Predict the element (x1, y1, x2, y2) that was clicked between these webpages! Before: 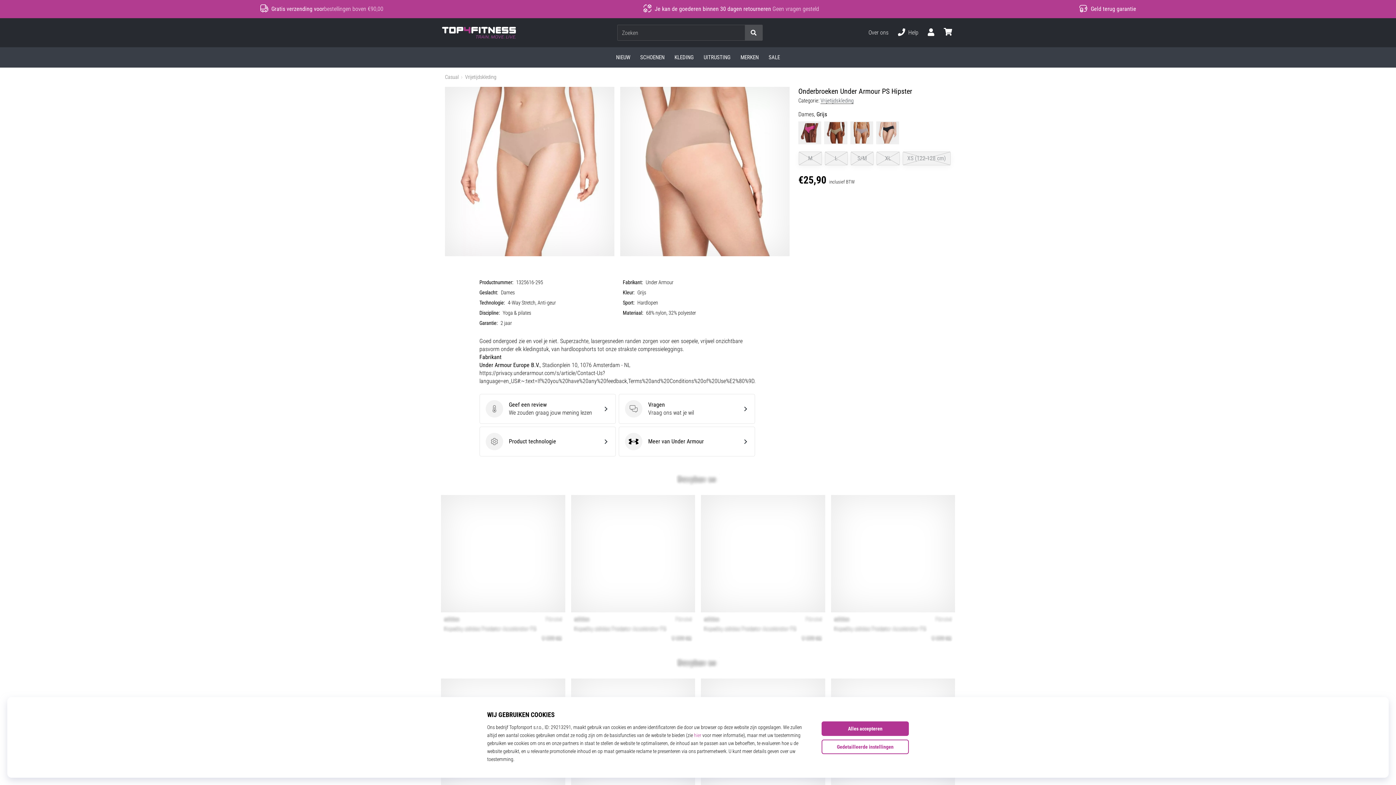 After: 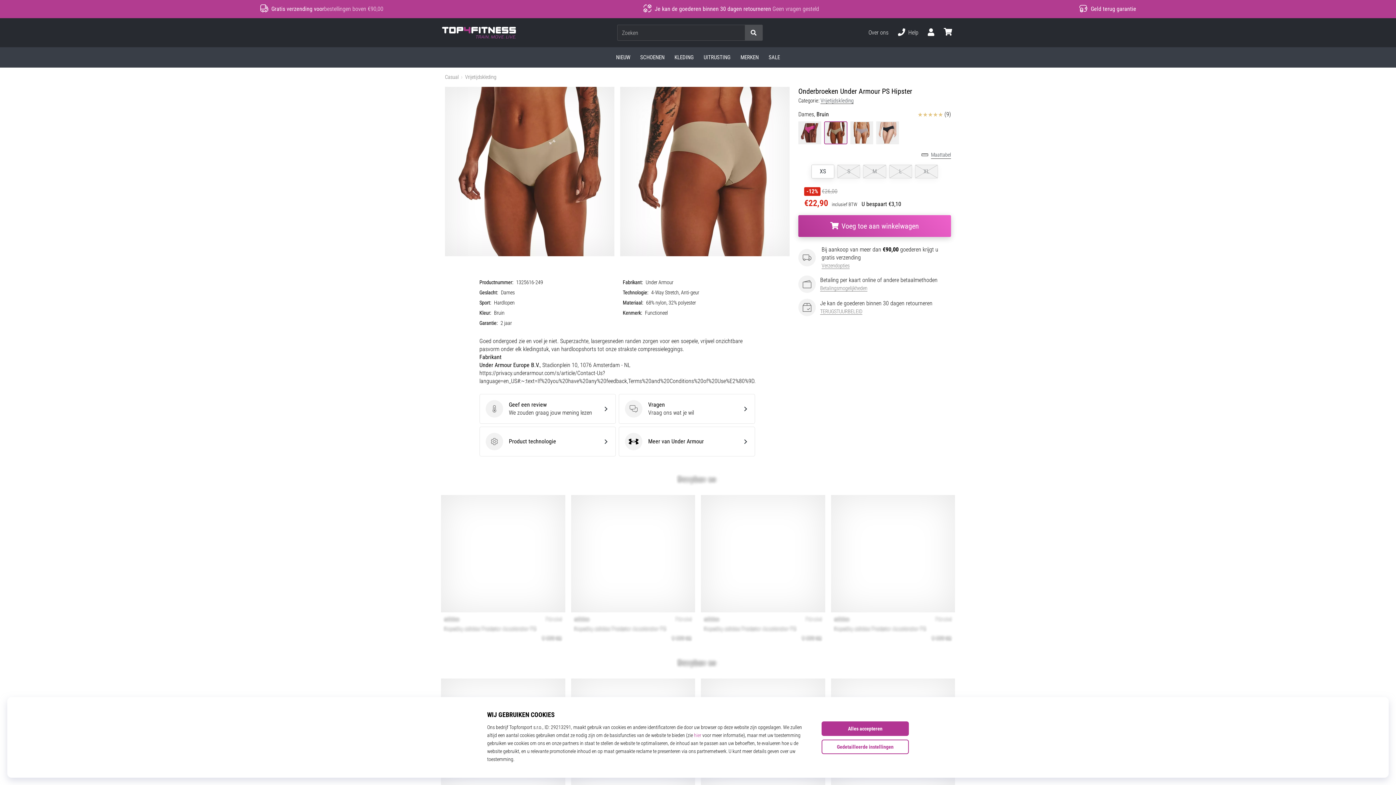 Action: bbox: (823, 120, 848, 145)